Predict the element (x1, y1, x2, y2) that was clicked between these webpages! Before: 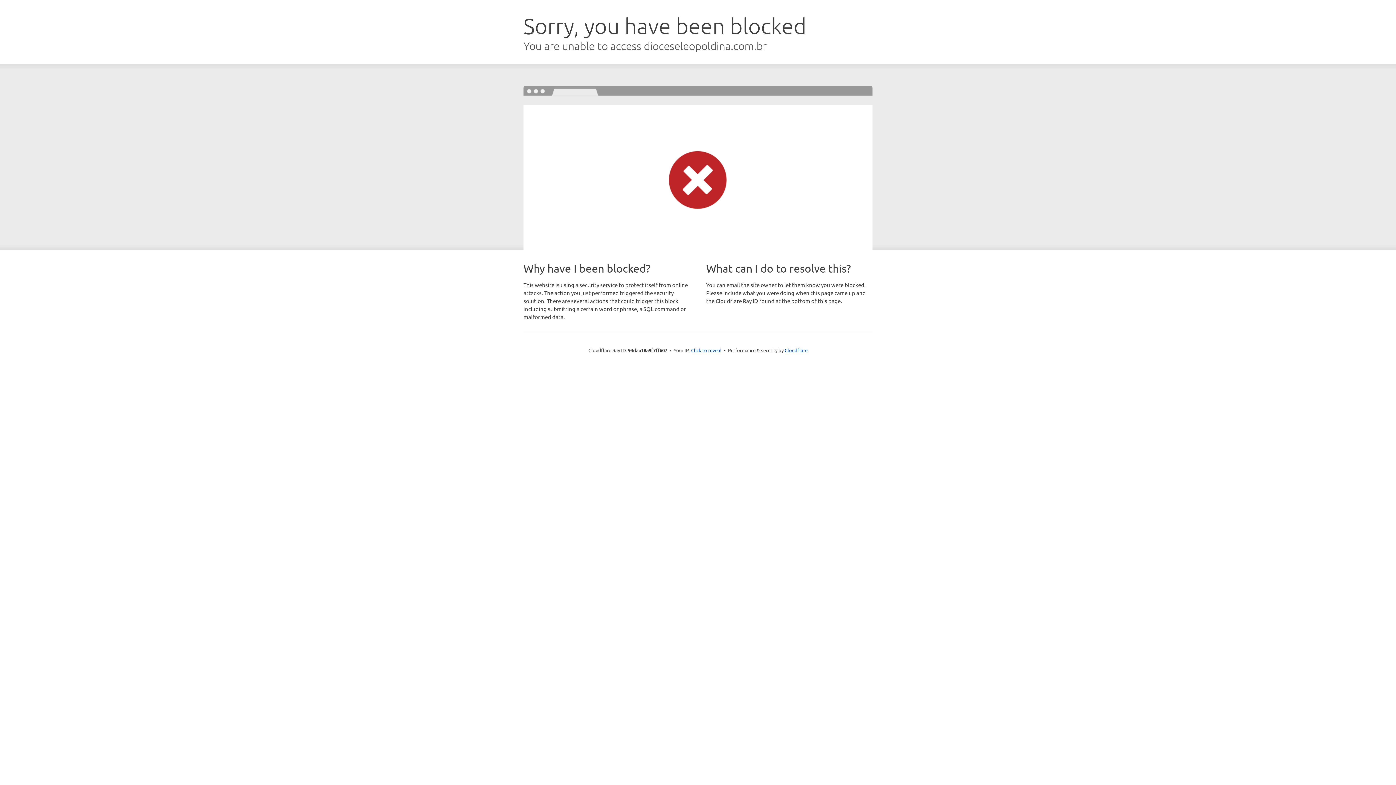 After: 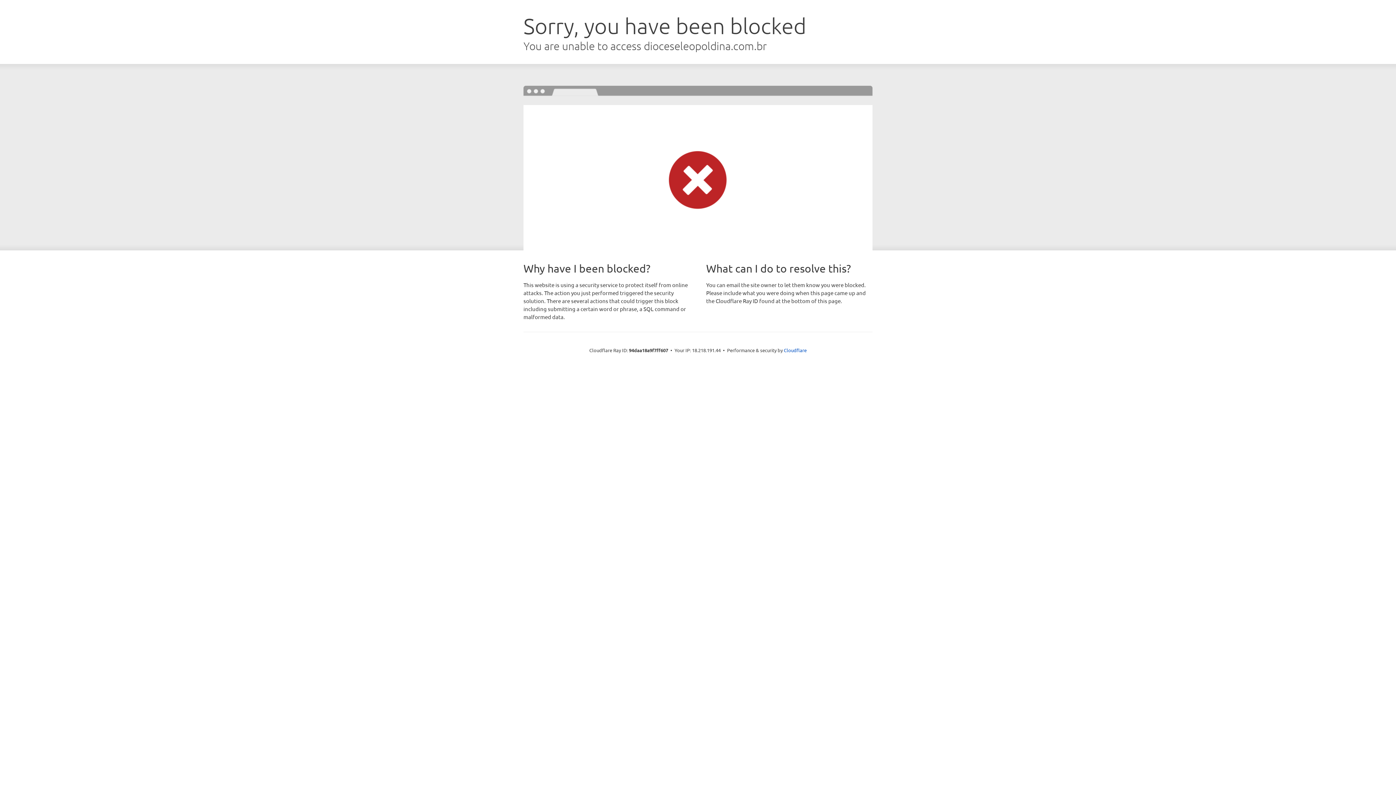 Action: label: Click to reveal bbox: (691, 346, 721, 353)